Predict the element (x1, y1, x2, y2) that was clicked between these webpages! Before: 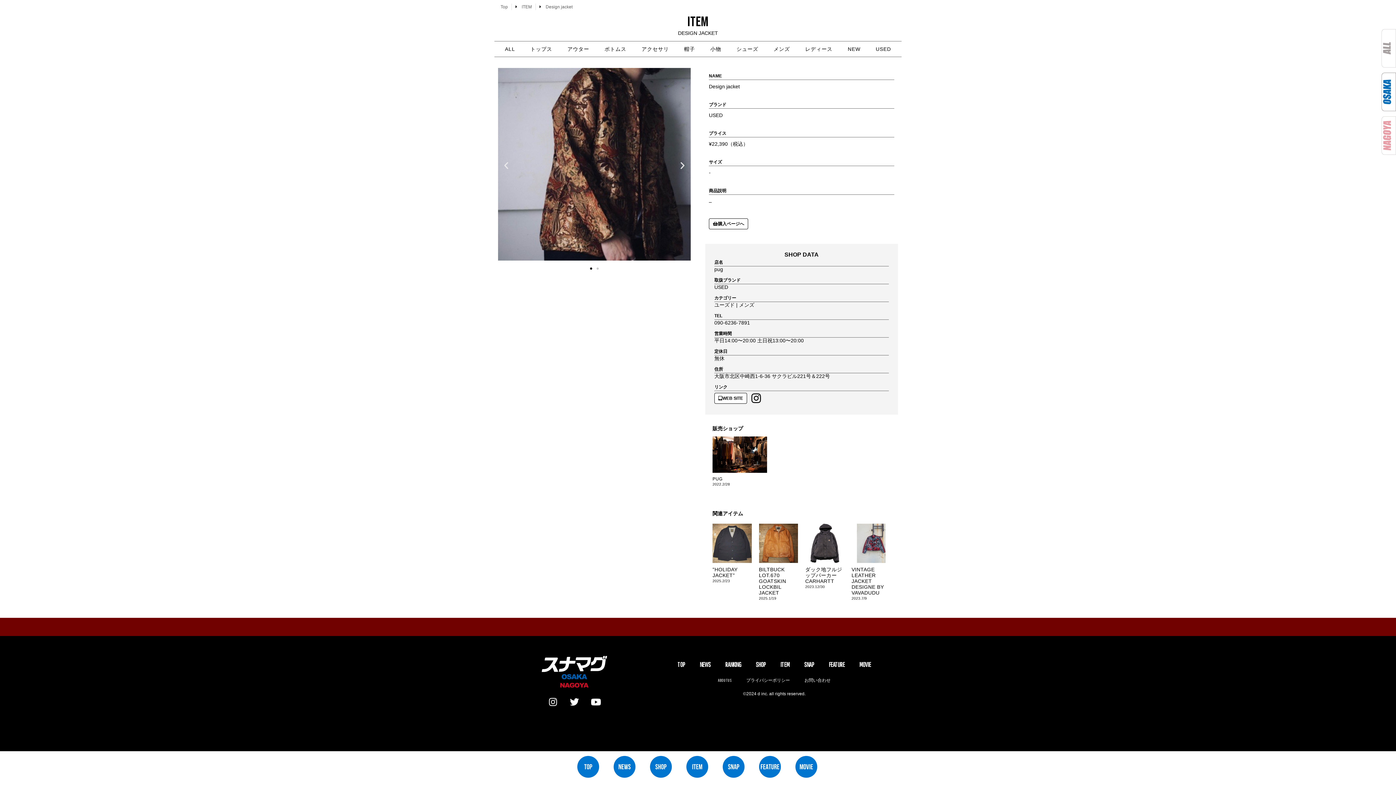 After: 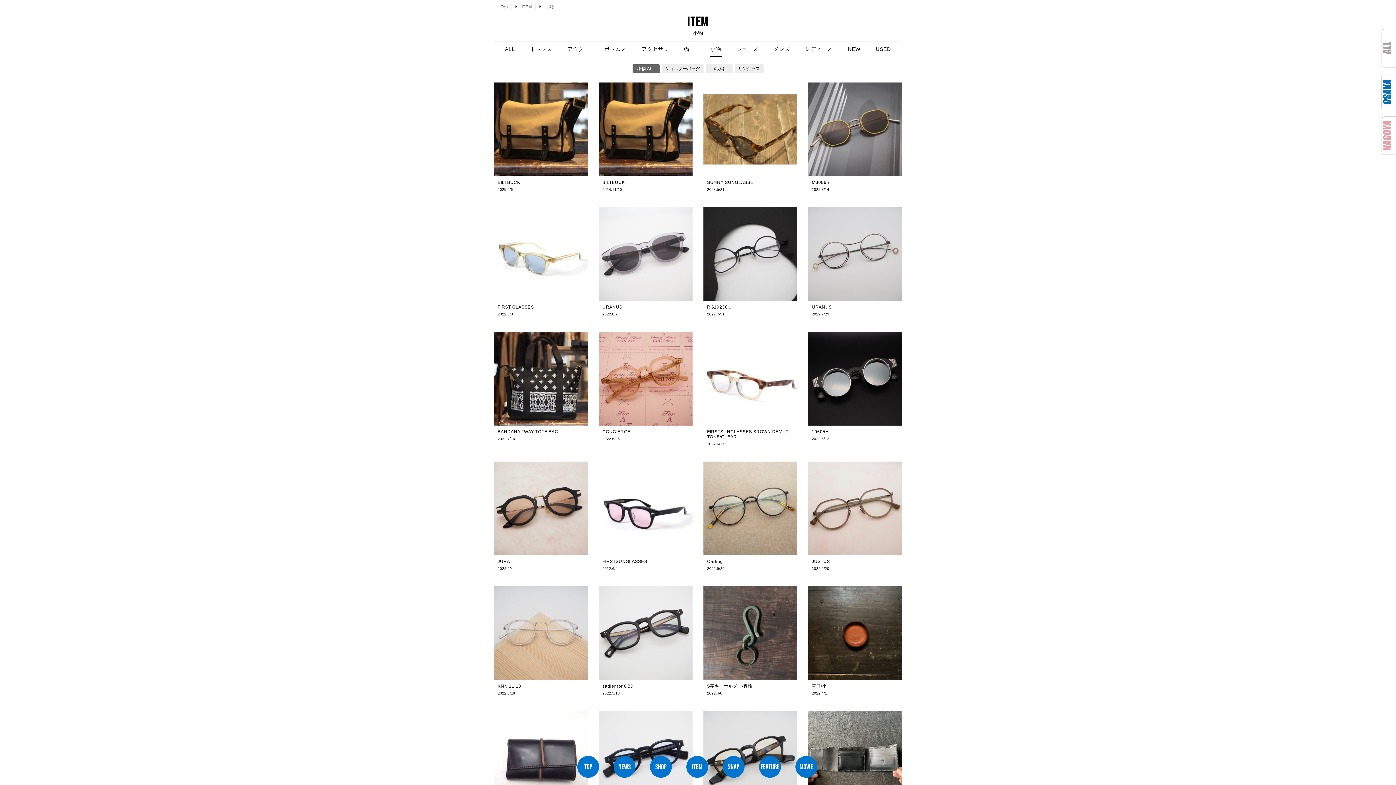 Action: label: 小物 bbox: (710, 41, 721, 56)